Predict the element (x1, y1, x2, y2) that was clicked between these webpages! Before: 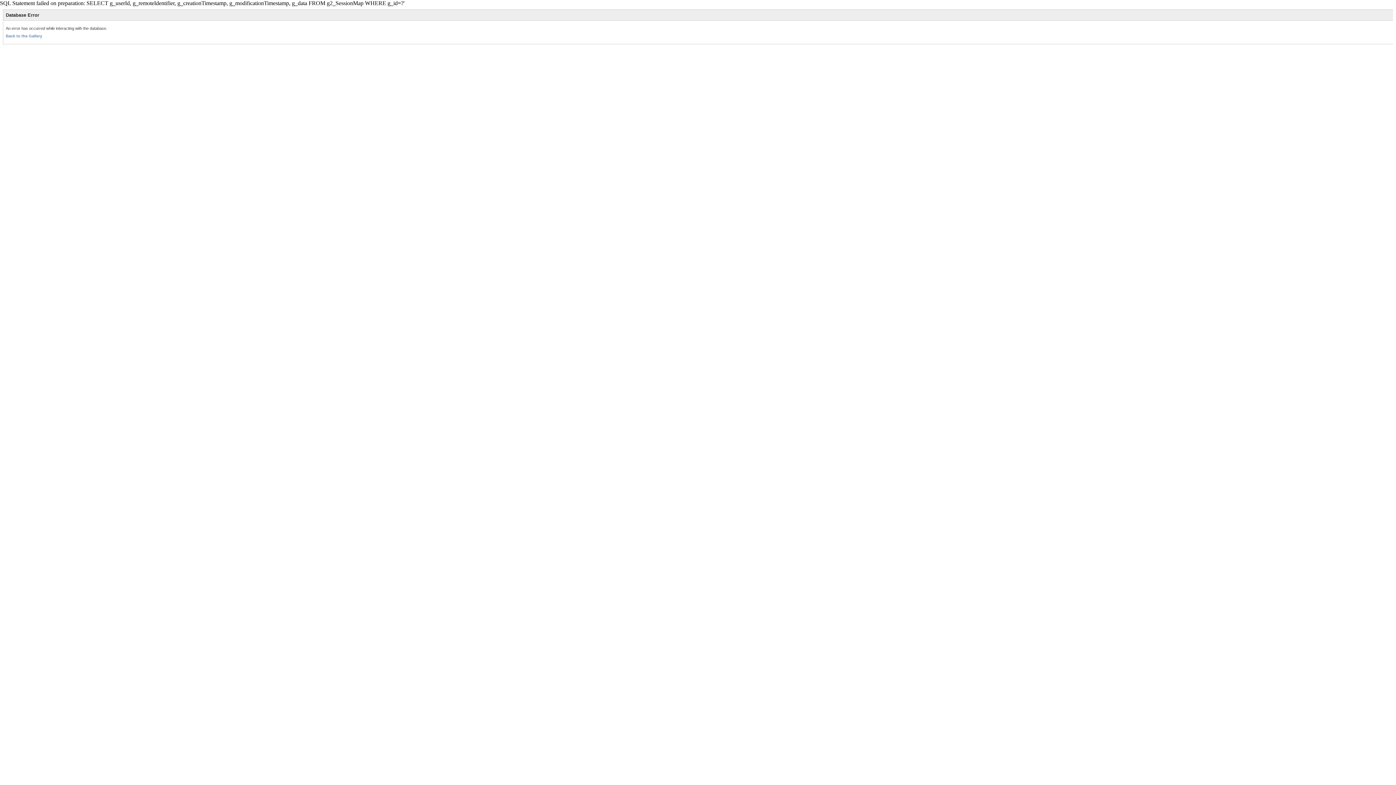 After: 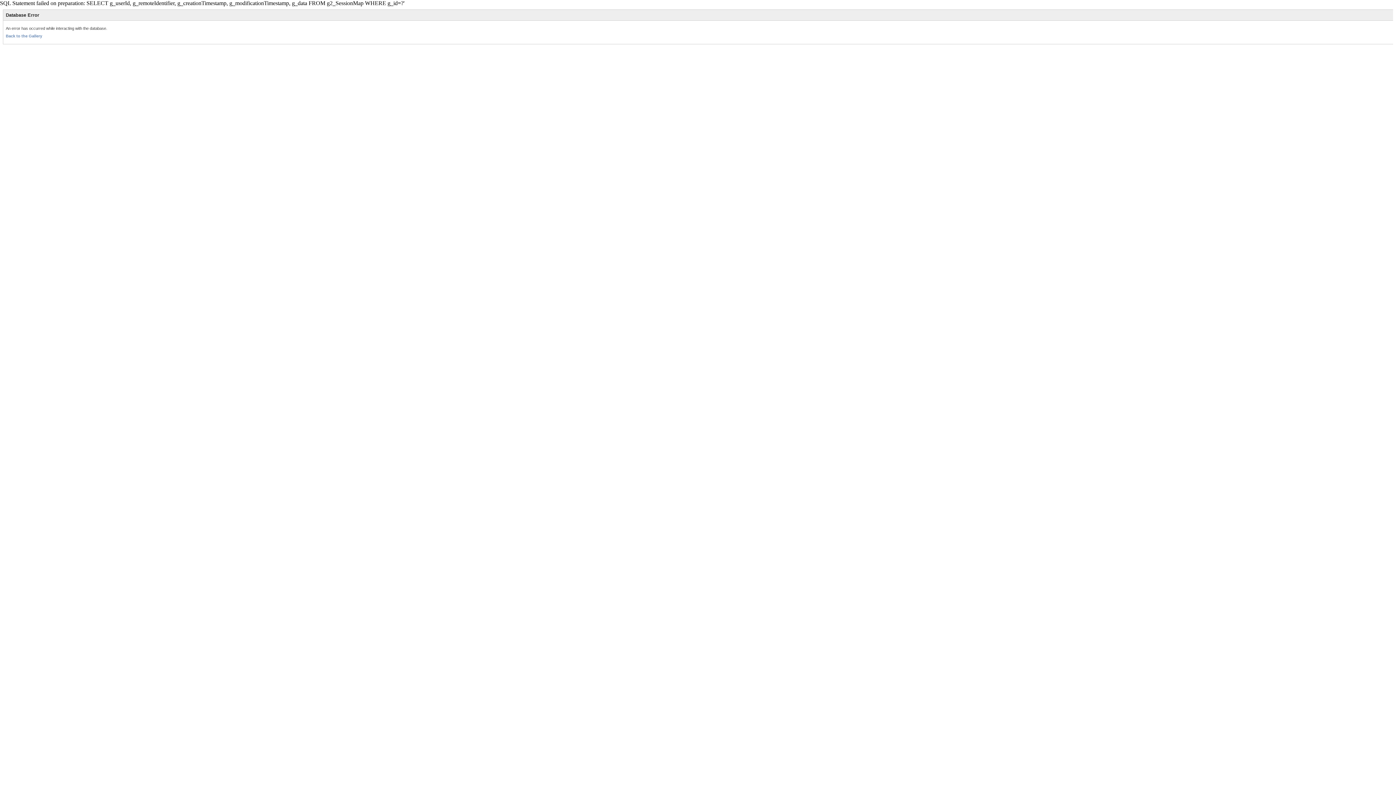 Action: bbox: (5, 33, 42, 38) label: Back to the Gallery